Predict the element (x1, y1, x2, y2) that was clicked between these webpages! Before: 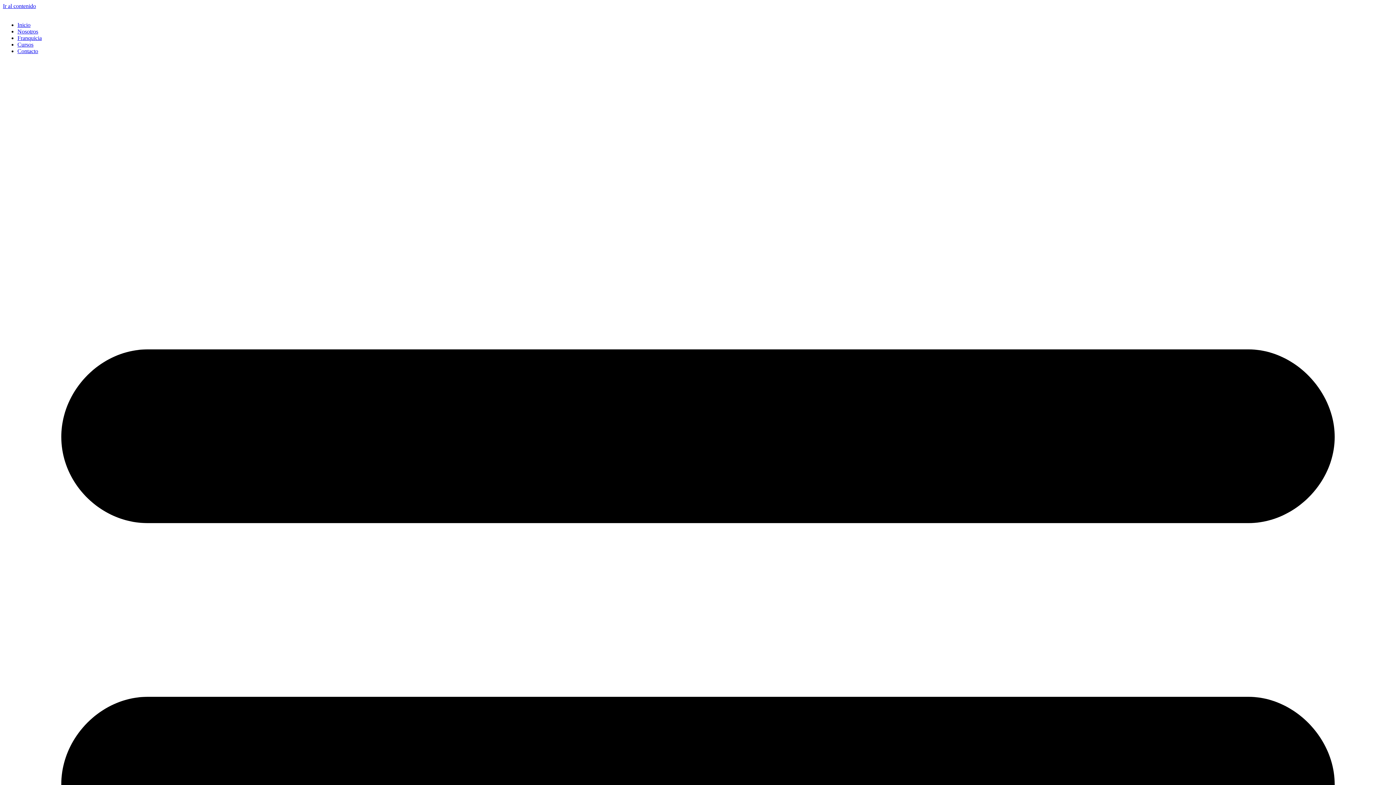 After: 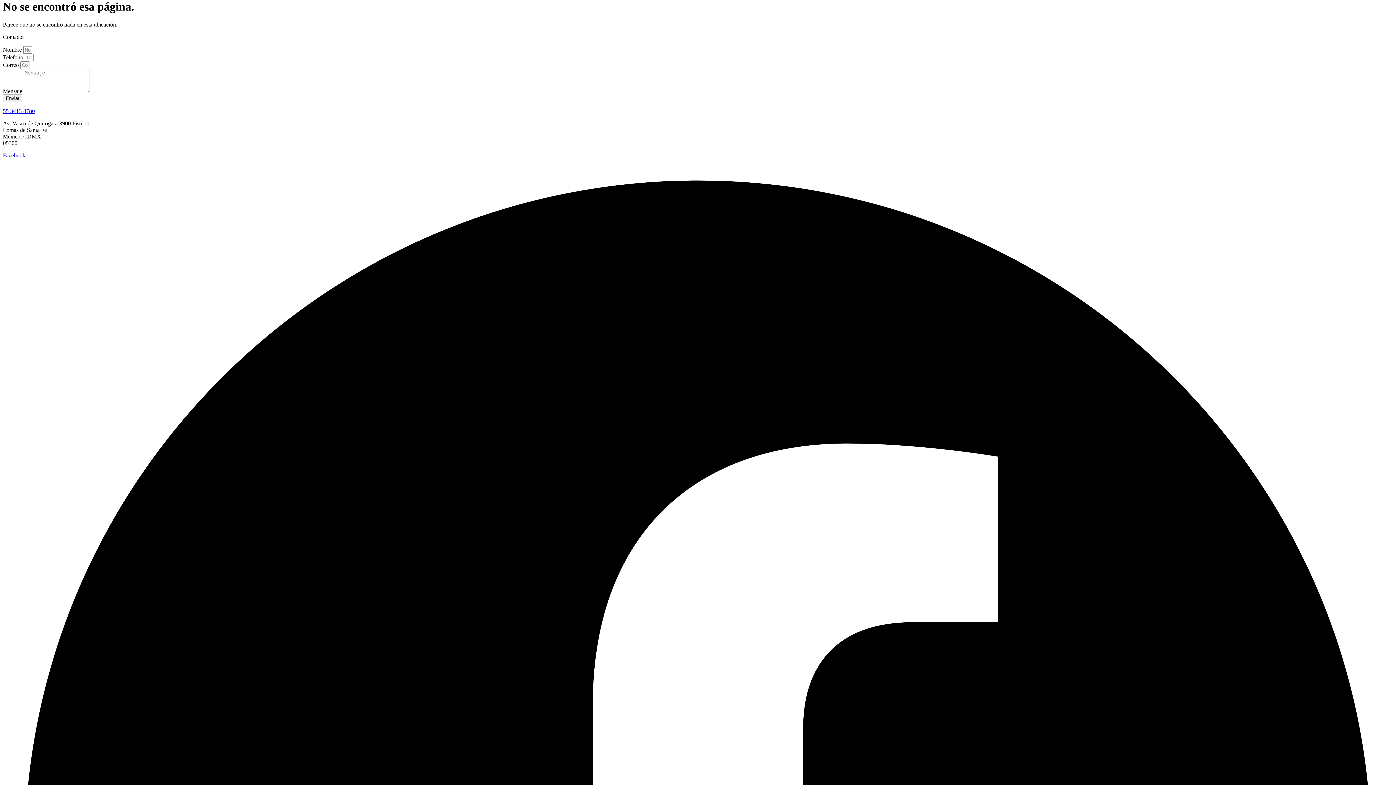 Action: label: Ir al contenido bbox: (2, 2, 36, 9)